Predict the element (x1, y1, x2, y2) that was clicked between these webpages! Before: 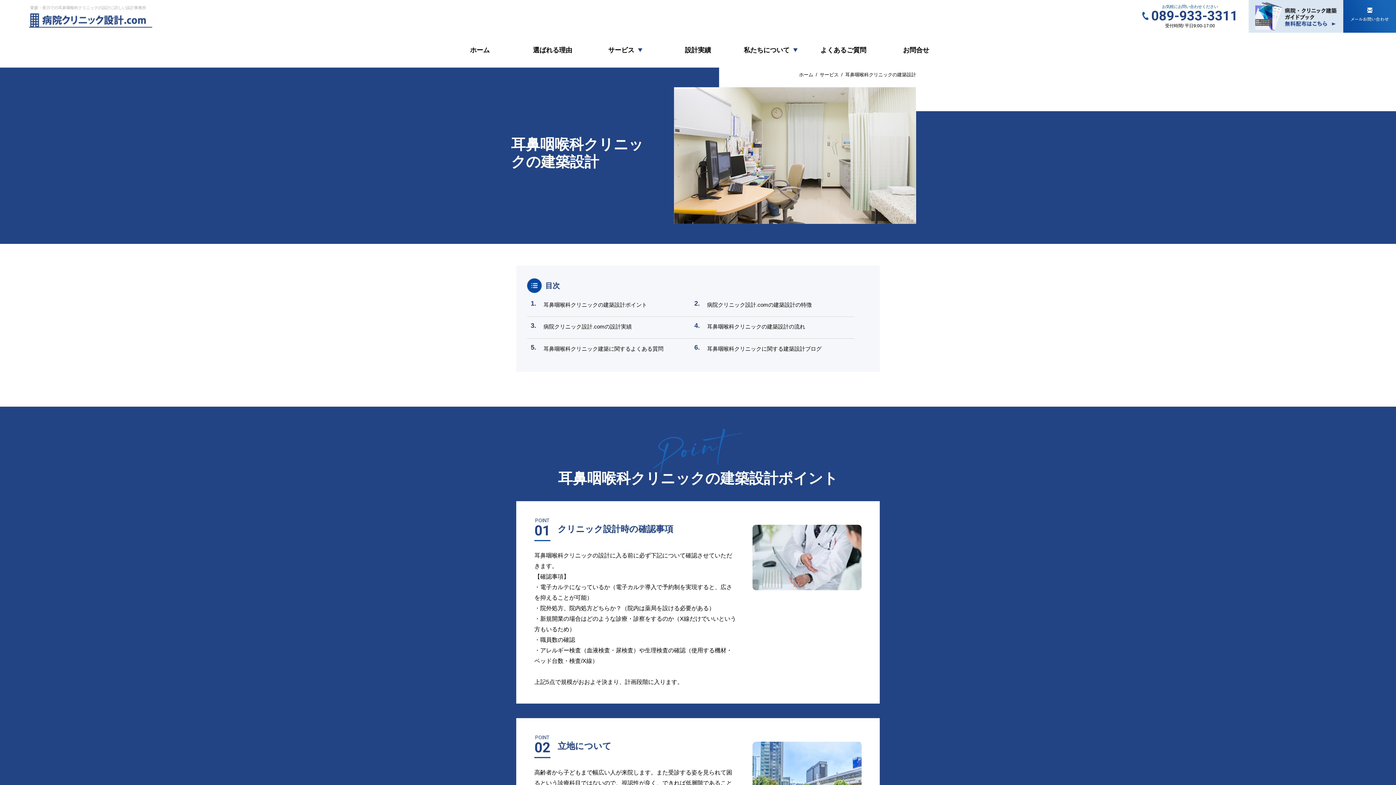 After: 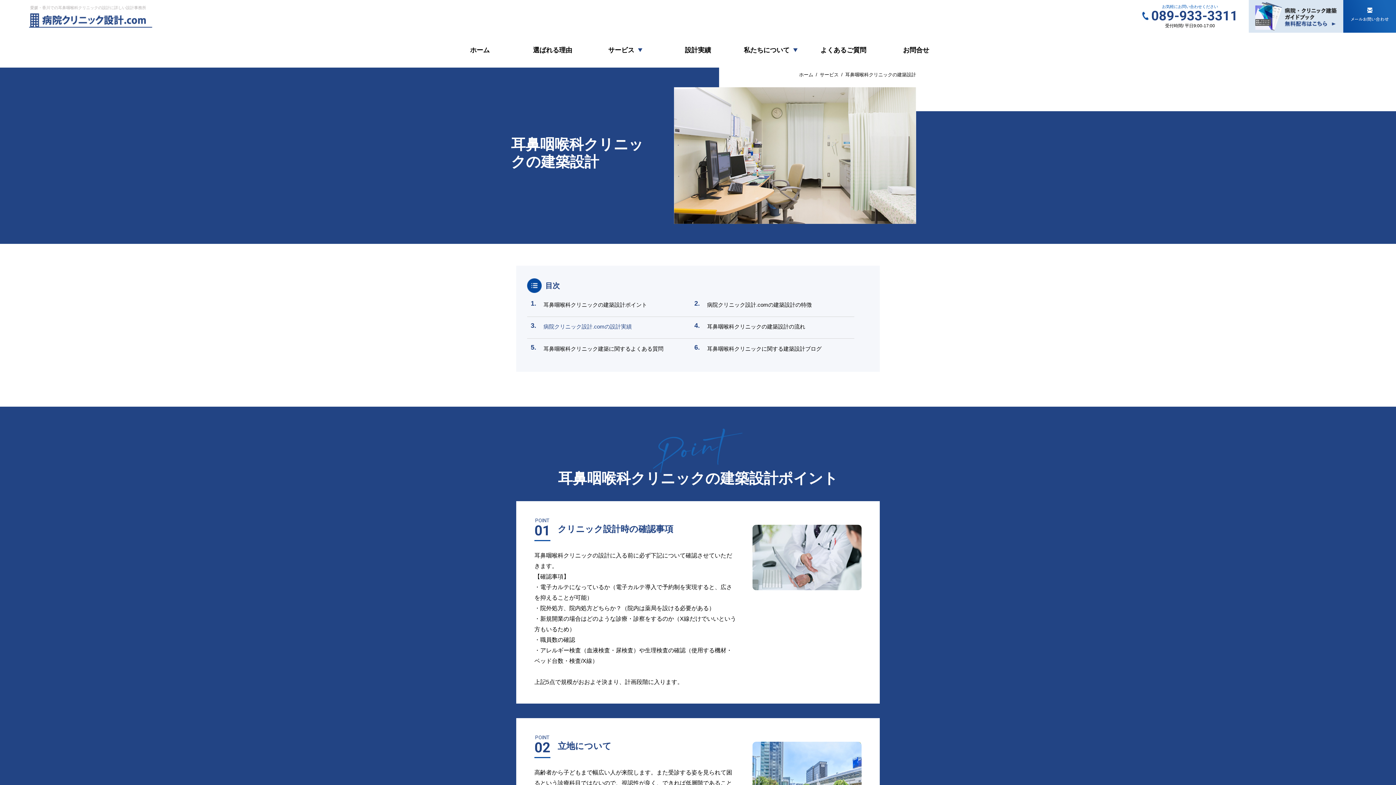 Action: bbox: (527, 316, 690, 338) label: 病院クリニック設計.comの設計実績